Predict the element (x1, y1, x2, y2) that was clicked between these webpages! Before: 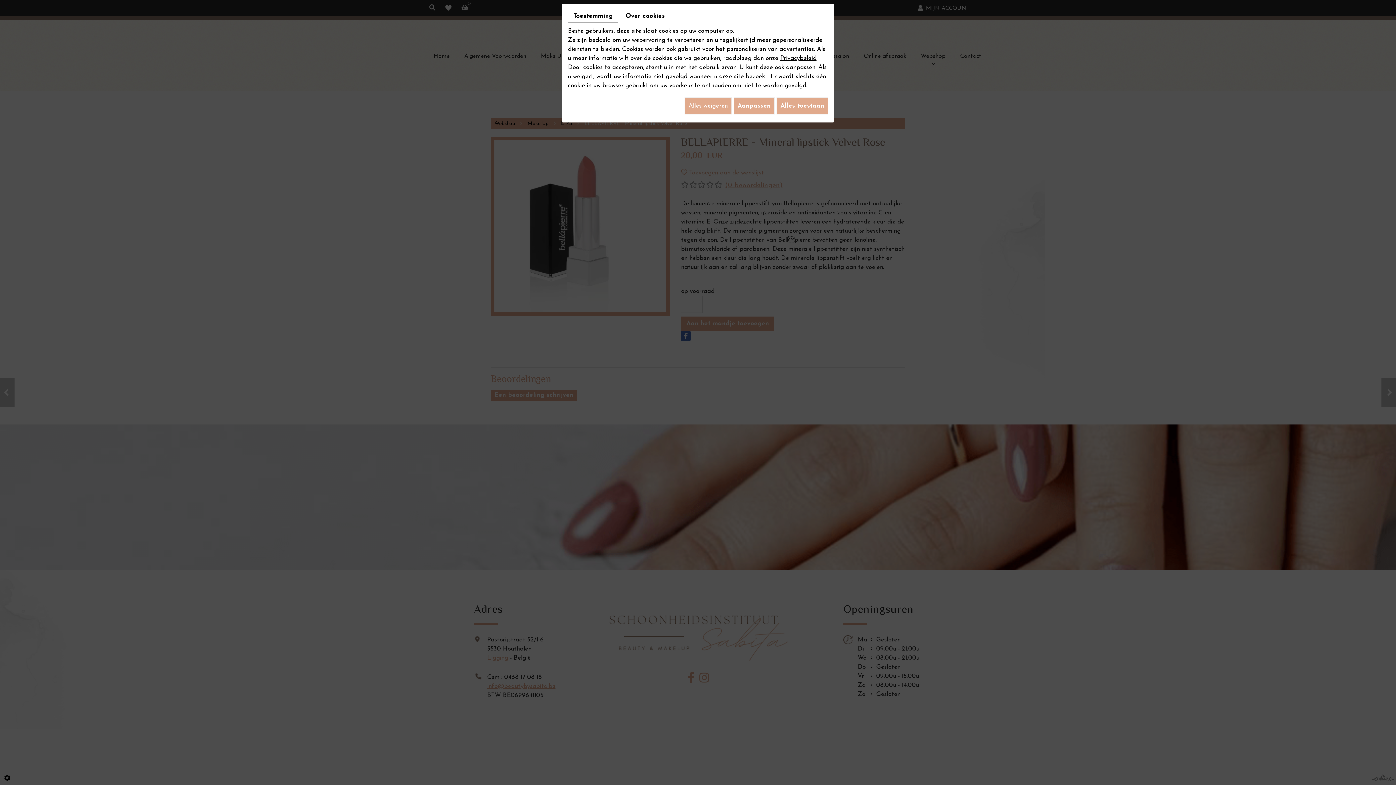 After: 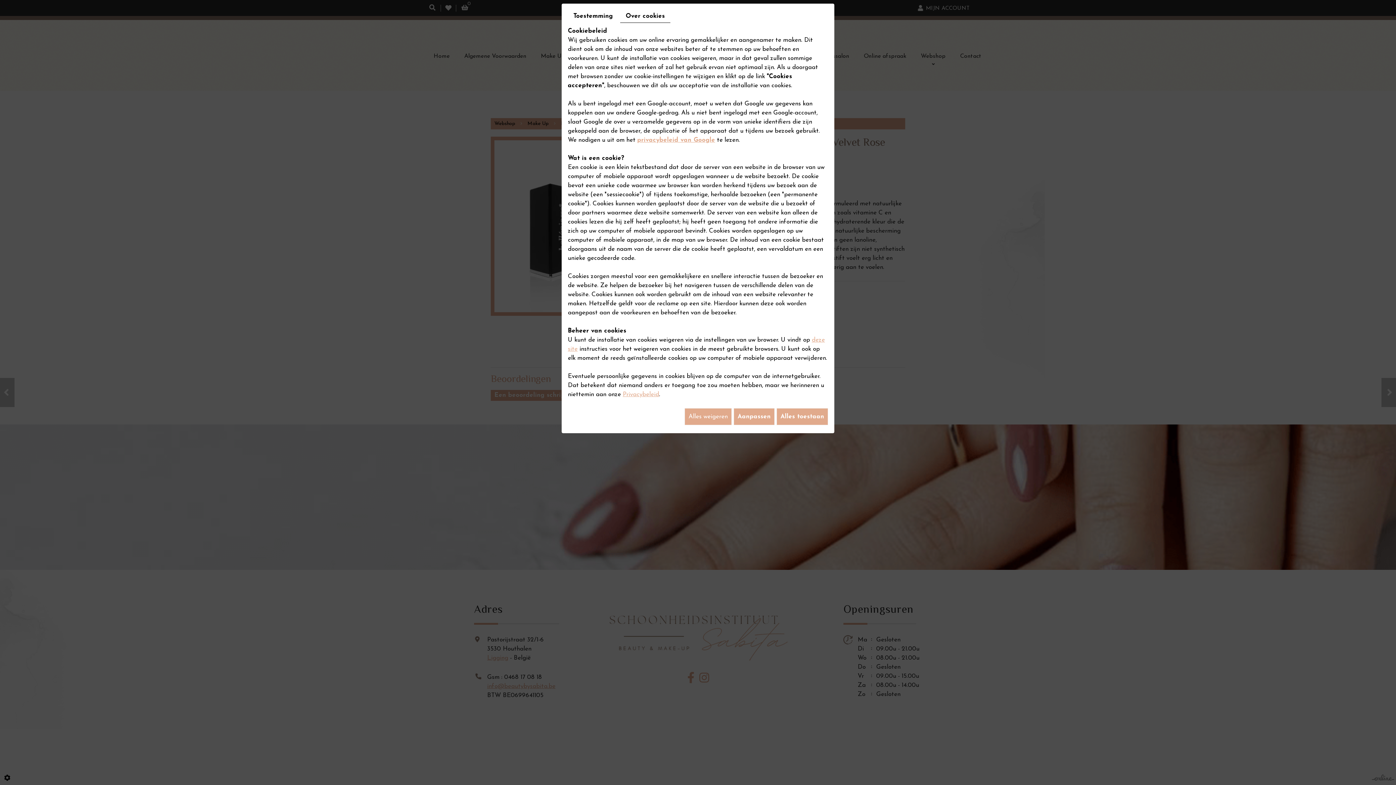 Action: bbox: (620, 9, 670, 22) label: Over cookies